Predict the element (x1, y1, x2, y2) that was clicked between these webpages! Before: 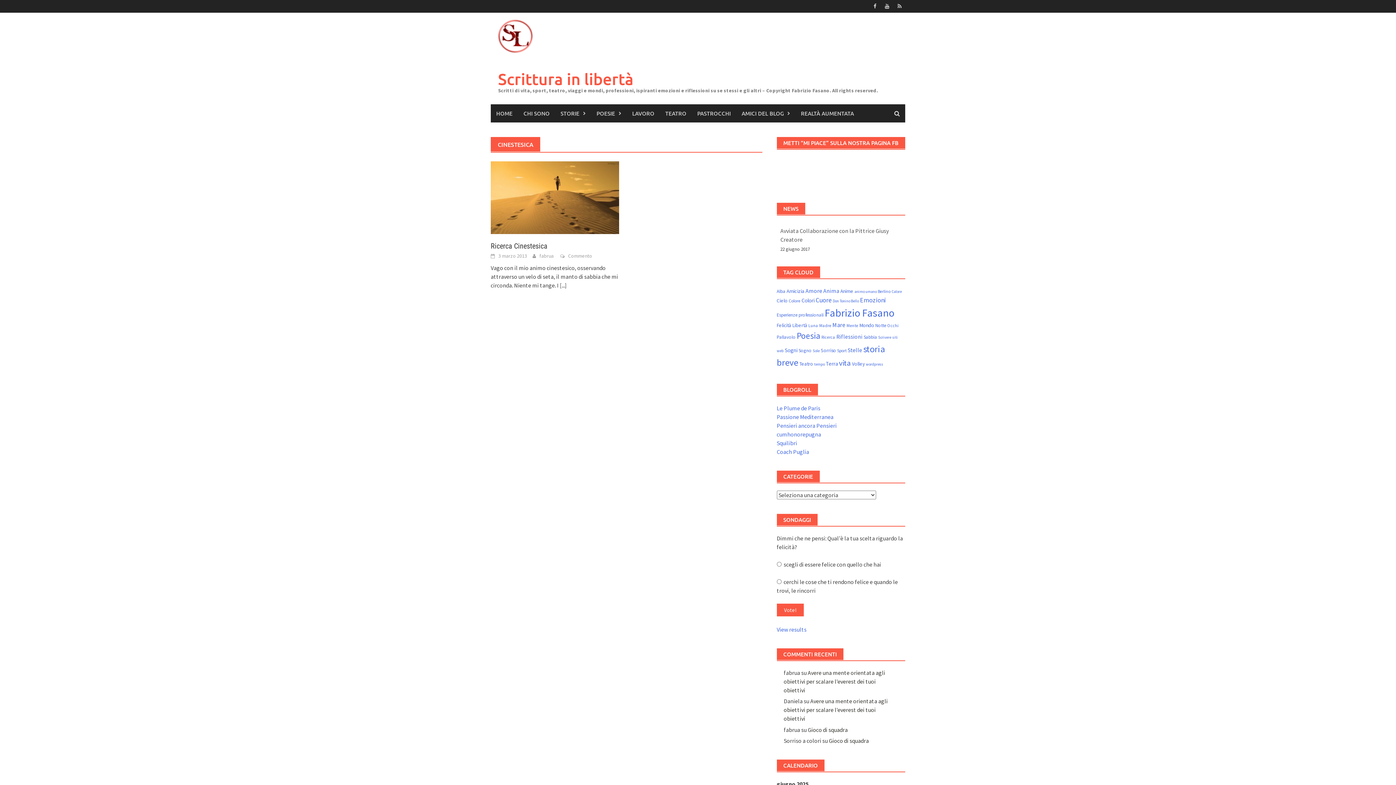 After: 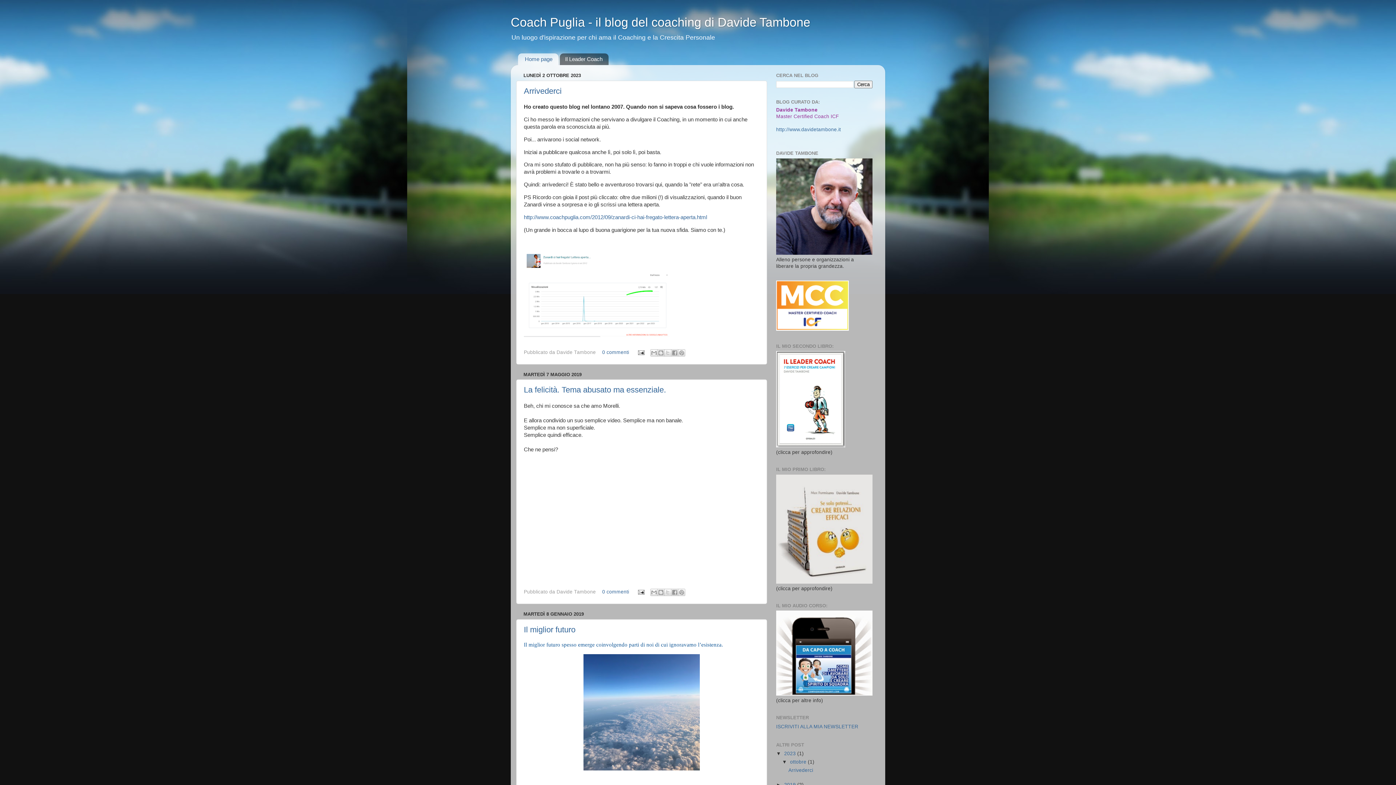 Action: label: Coach Puglia bbox: (776, 448, 809, 455)